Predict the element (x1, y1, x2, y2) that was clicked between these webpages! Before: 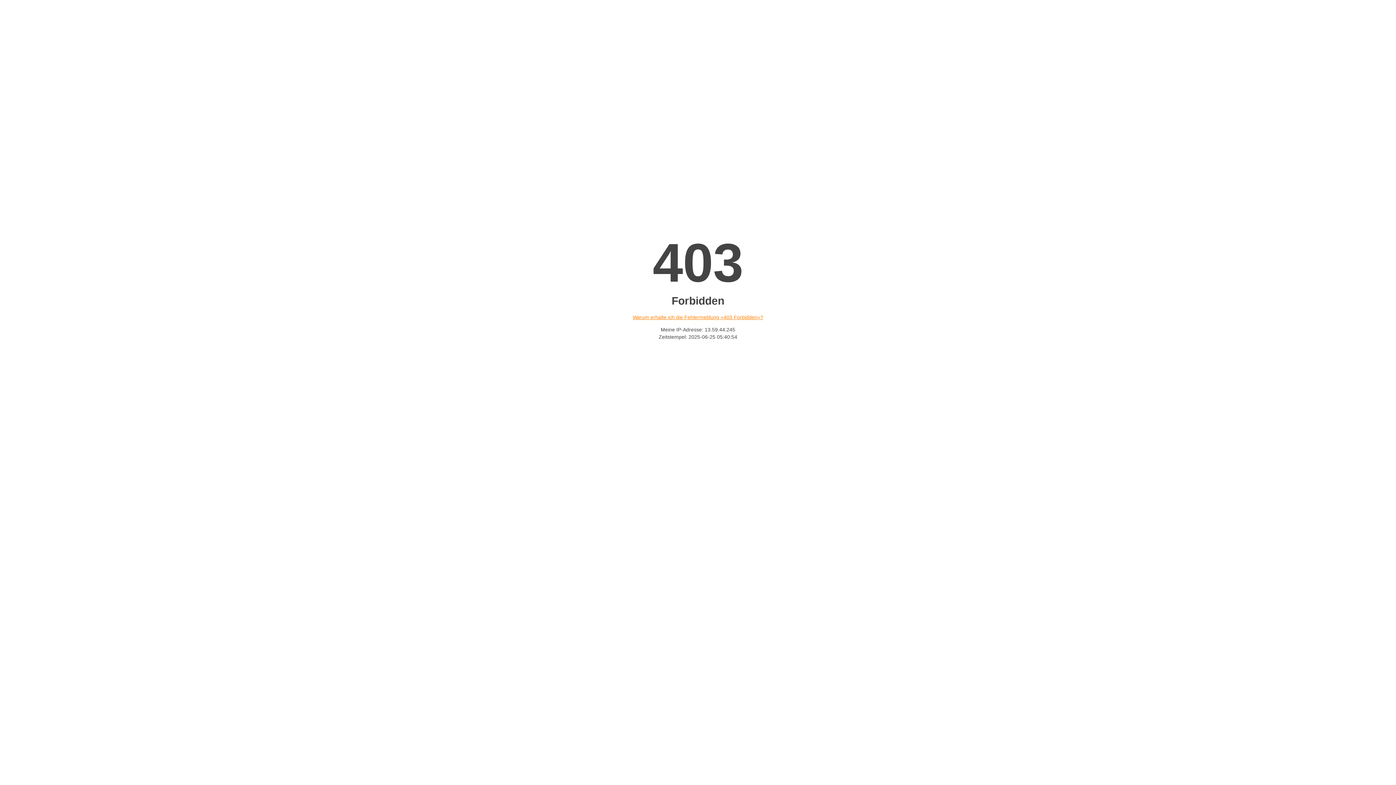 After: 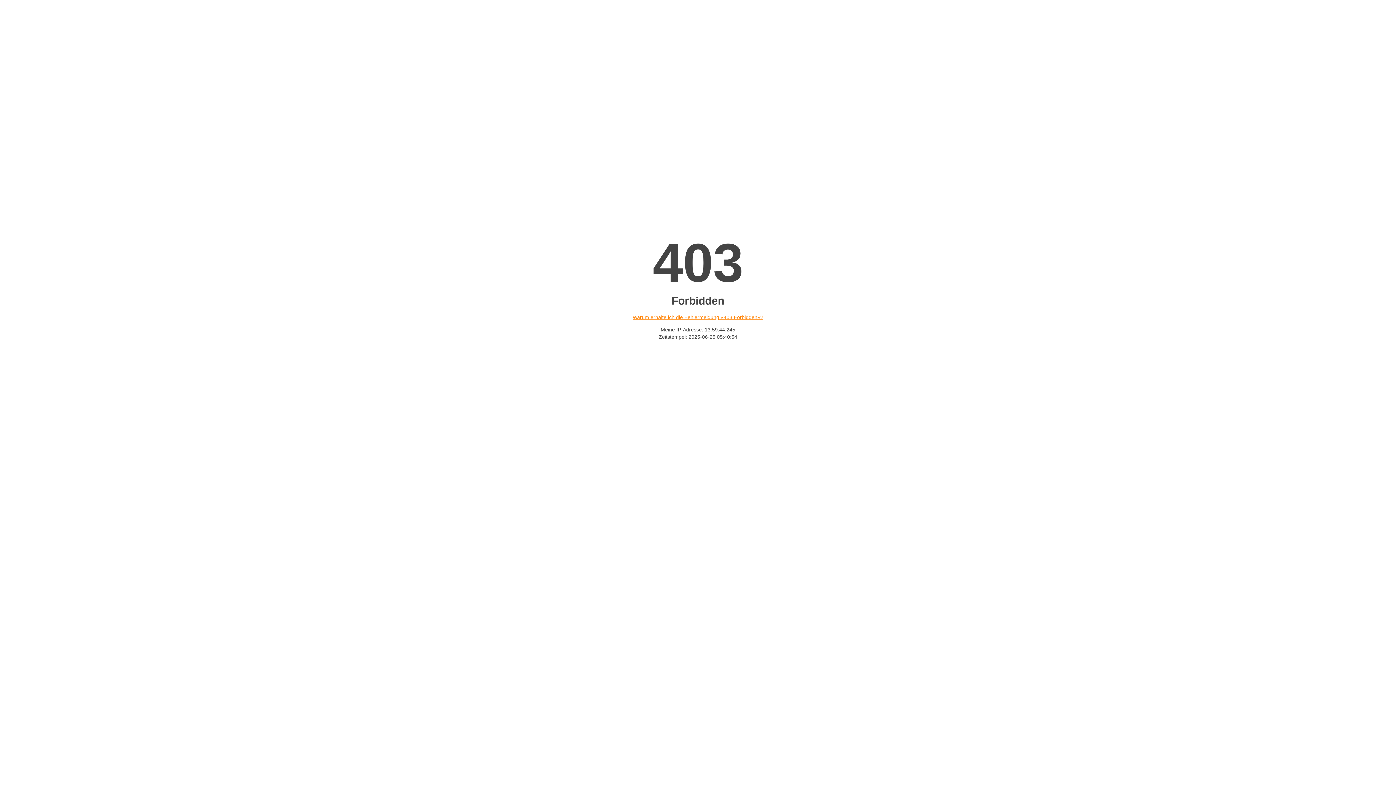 Action: bbox: (632, 314, 763, 320) label: Warum erhalte ich die Fehlermeldung «403 Forbidden»?